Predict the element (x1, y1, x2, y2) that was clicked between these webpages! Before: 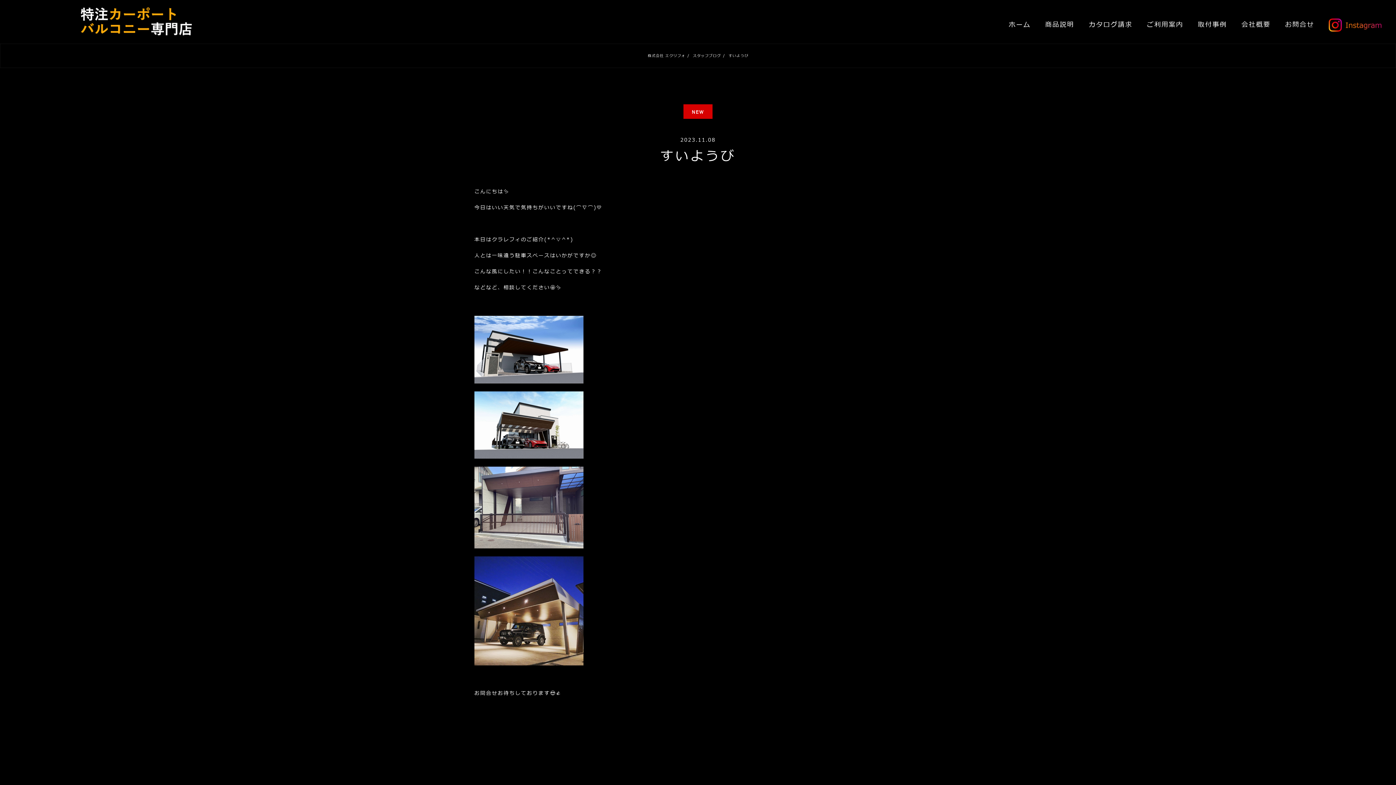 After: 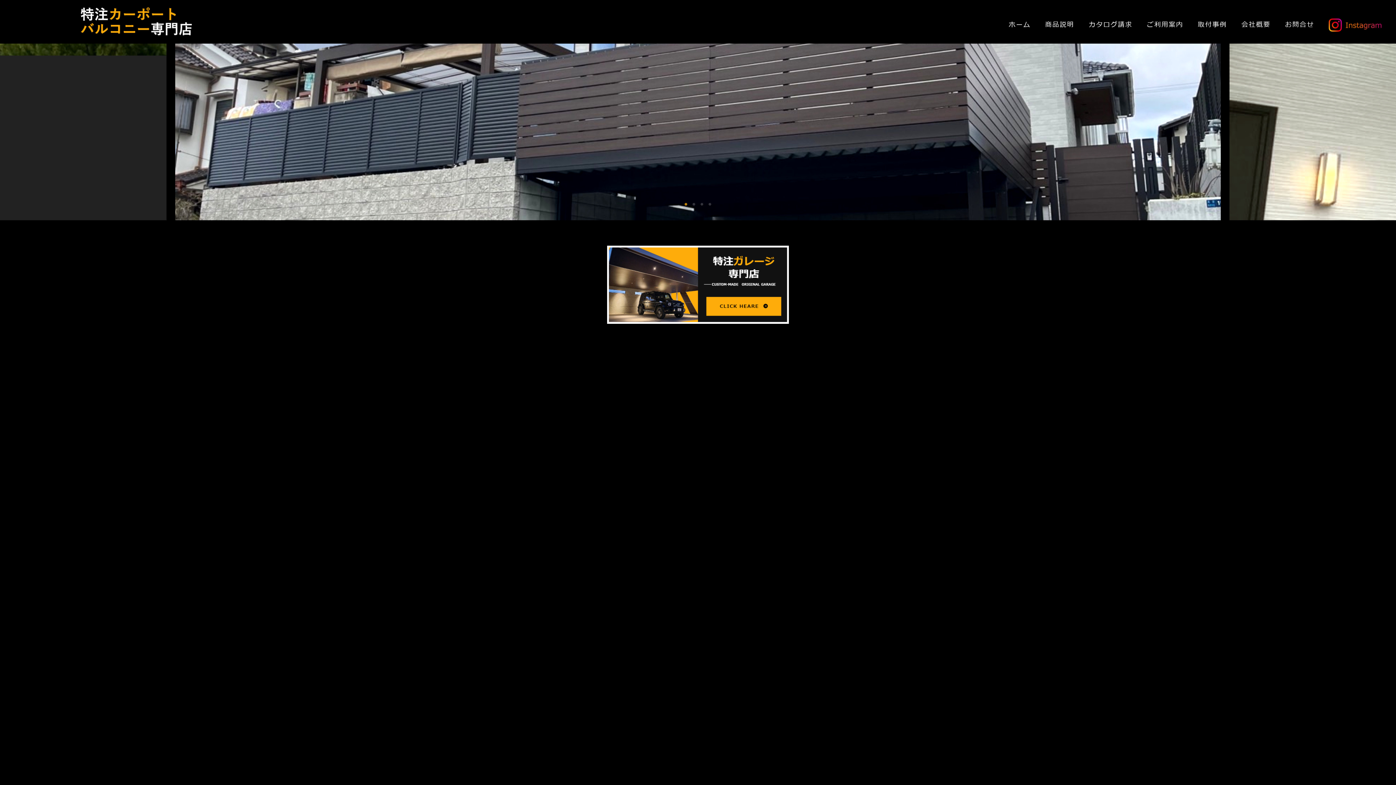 Action: bbox: (54, 7, 218, 40)